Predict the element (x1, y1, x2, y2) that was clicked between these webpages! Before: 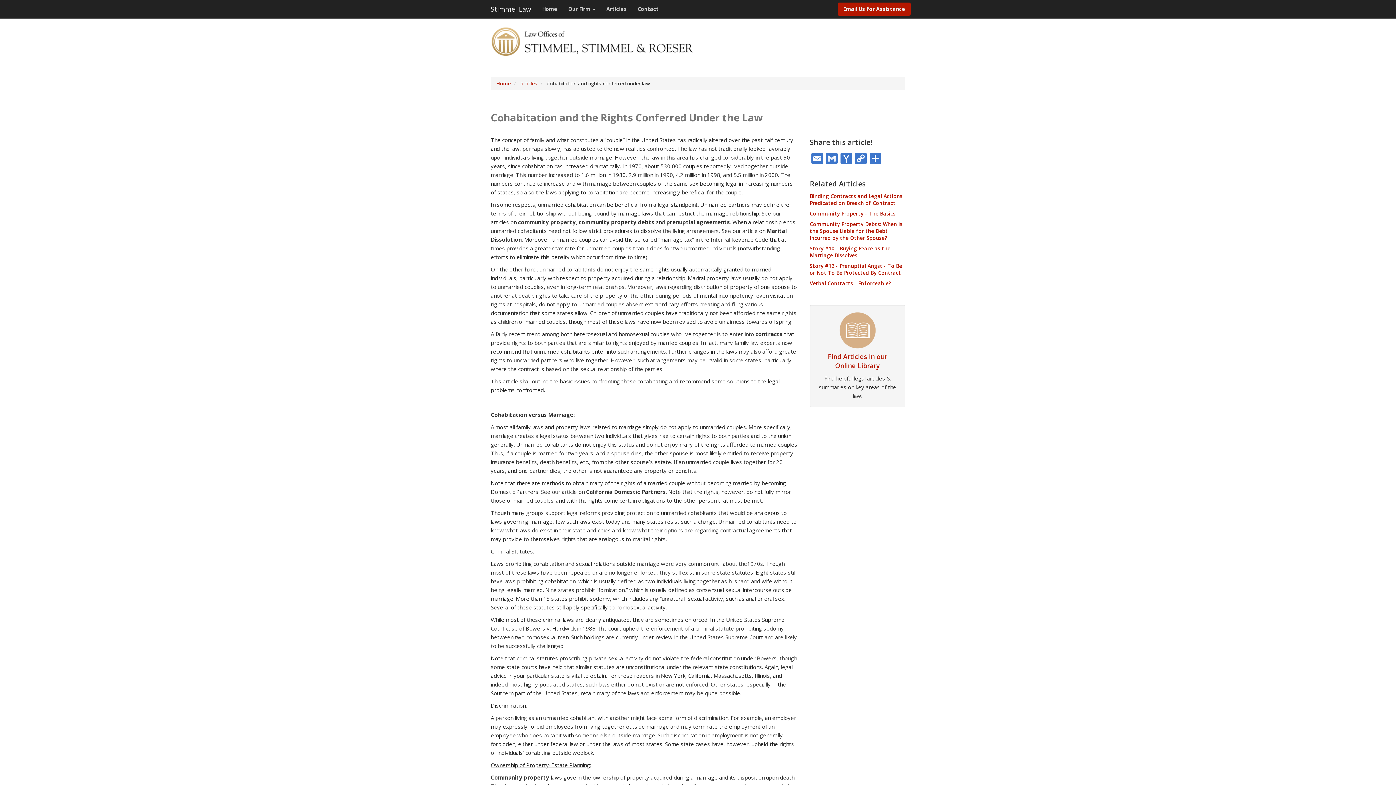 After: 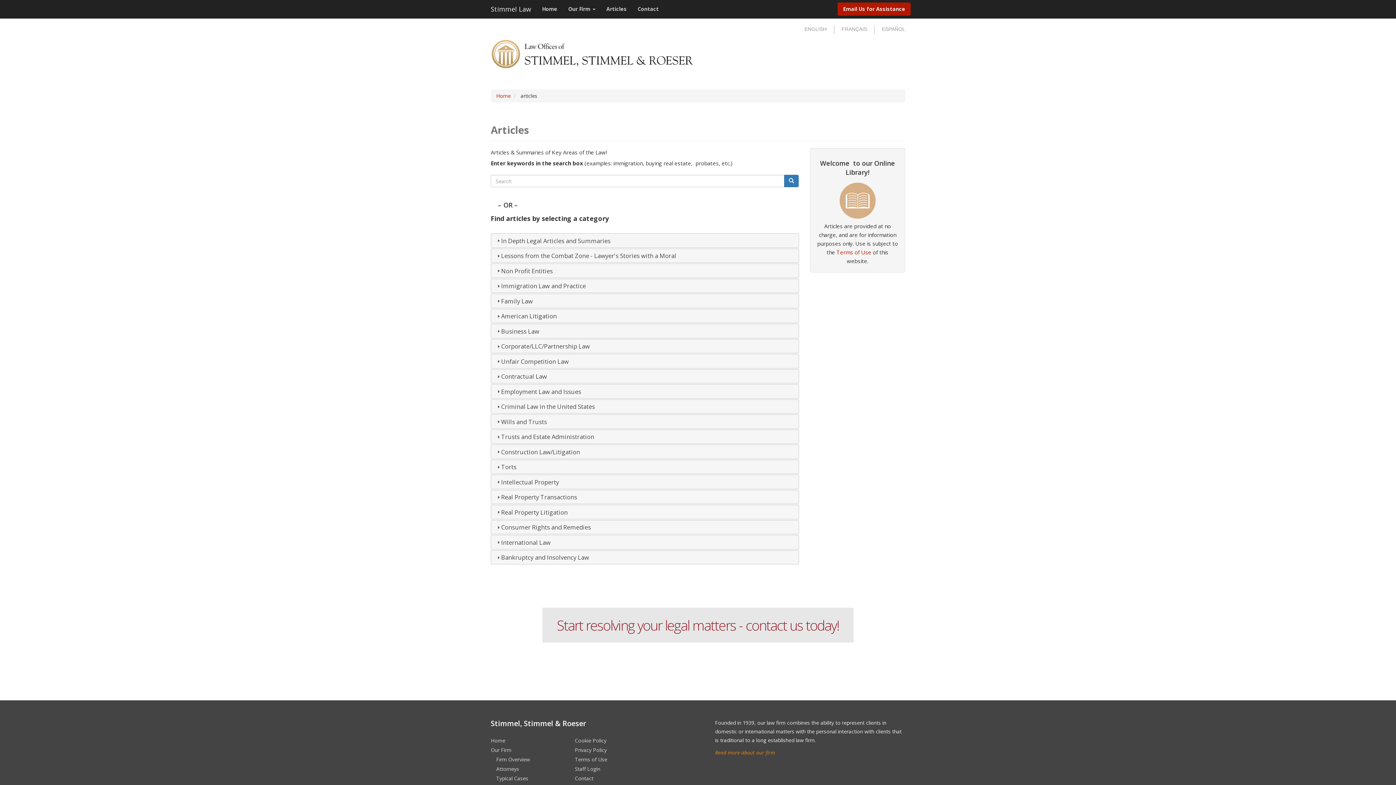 Action: bbox: (828, 352, 887, 370) label: Find Articles in our Online Library